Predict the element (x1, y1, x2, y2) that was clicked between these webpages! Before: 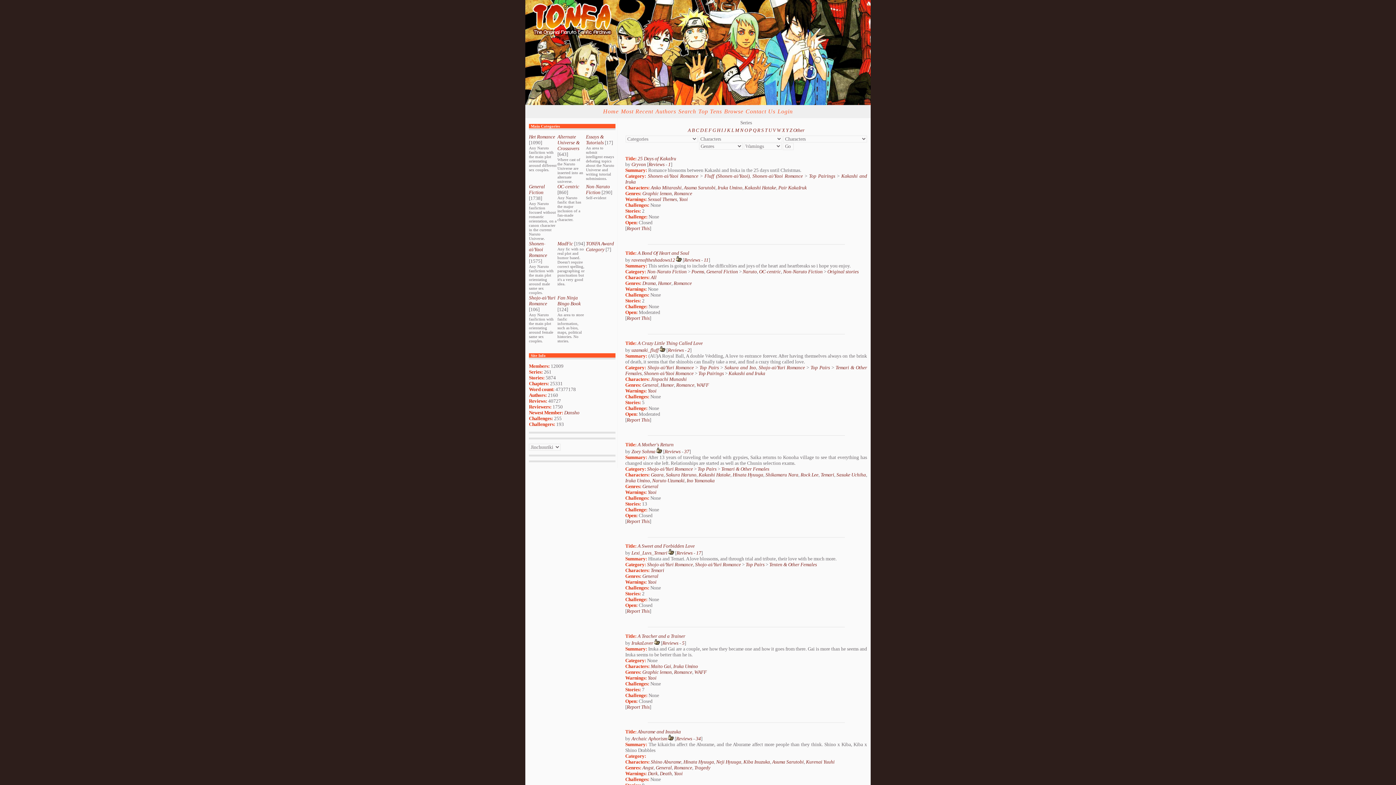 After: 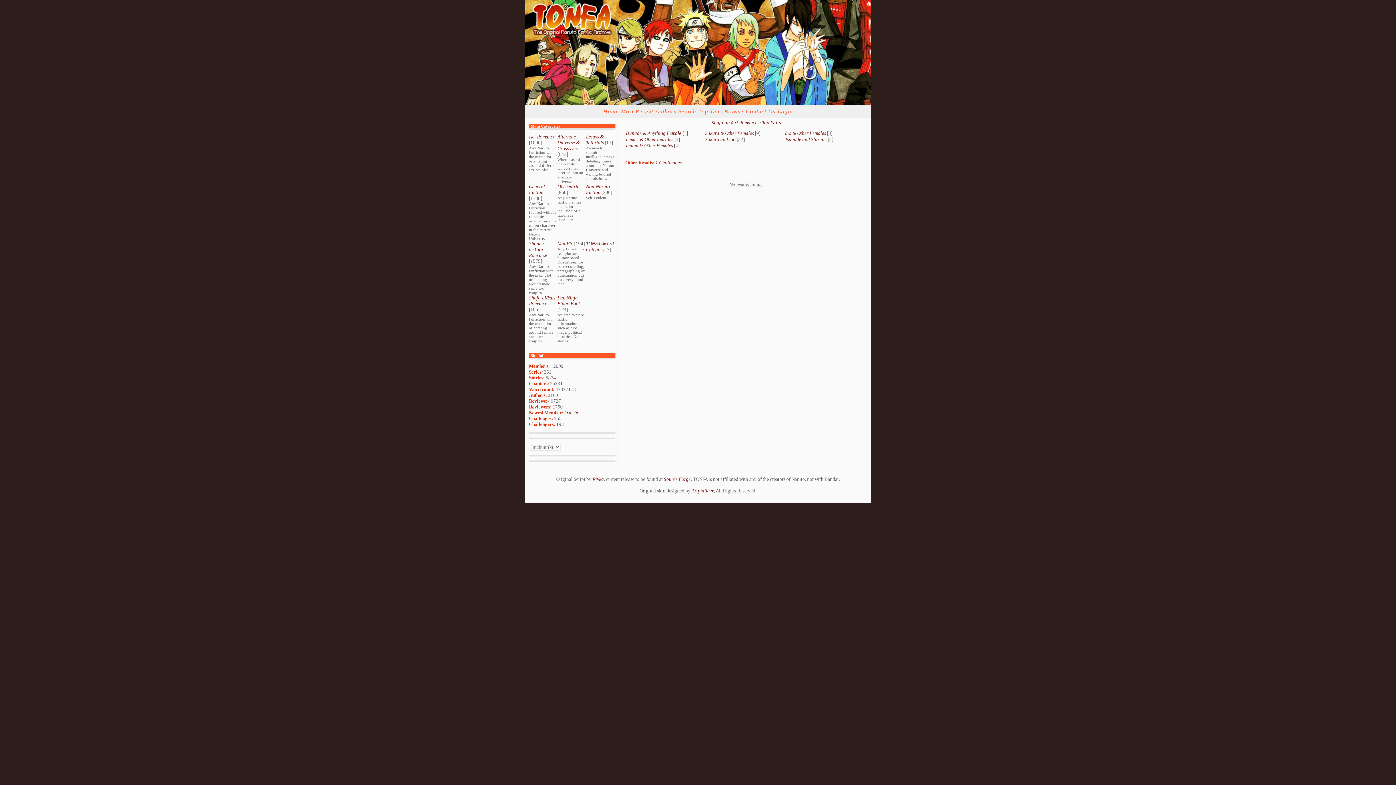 Action: label: Top Pairs bbox: (810, 364, 830, 370)